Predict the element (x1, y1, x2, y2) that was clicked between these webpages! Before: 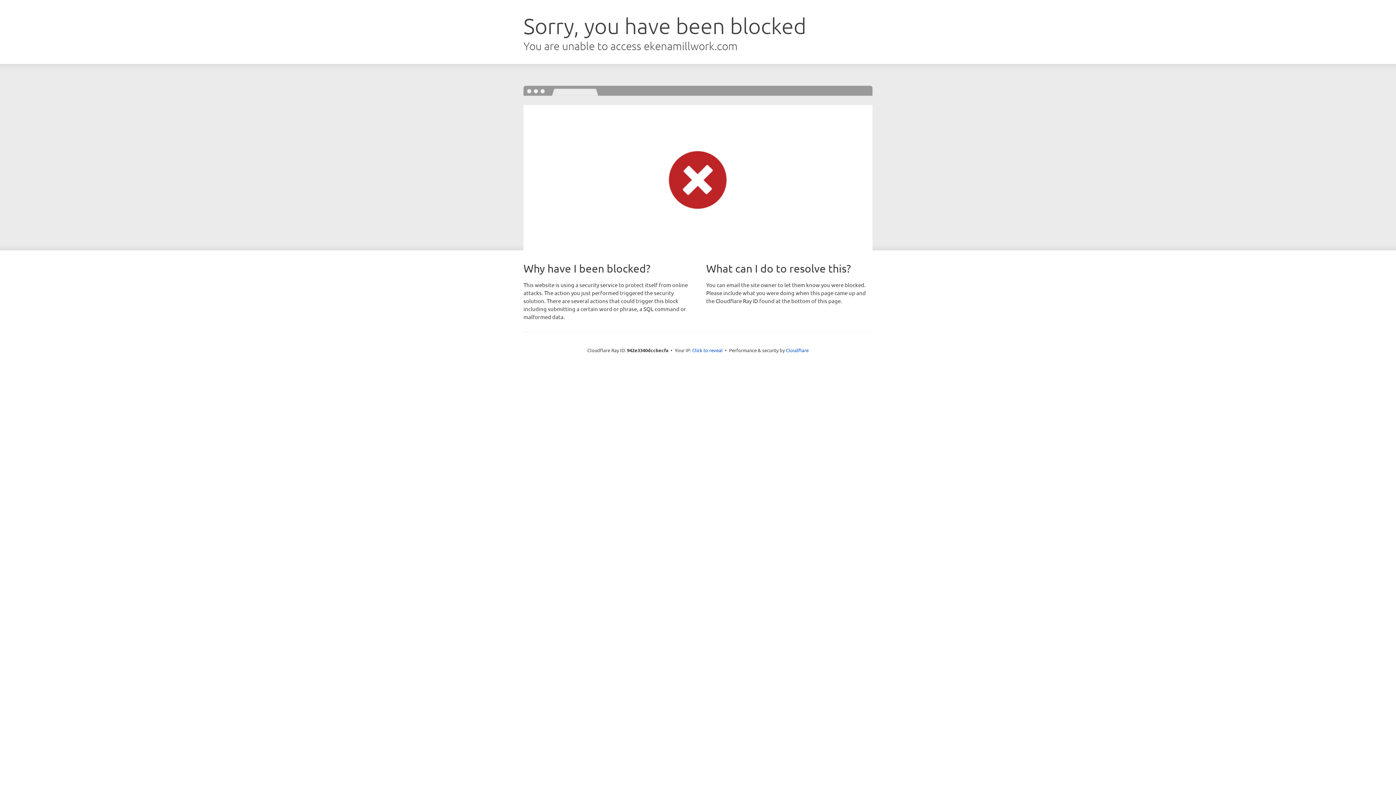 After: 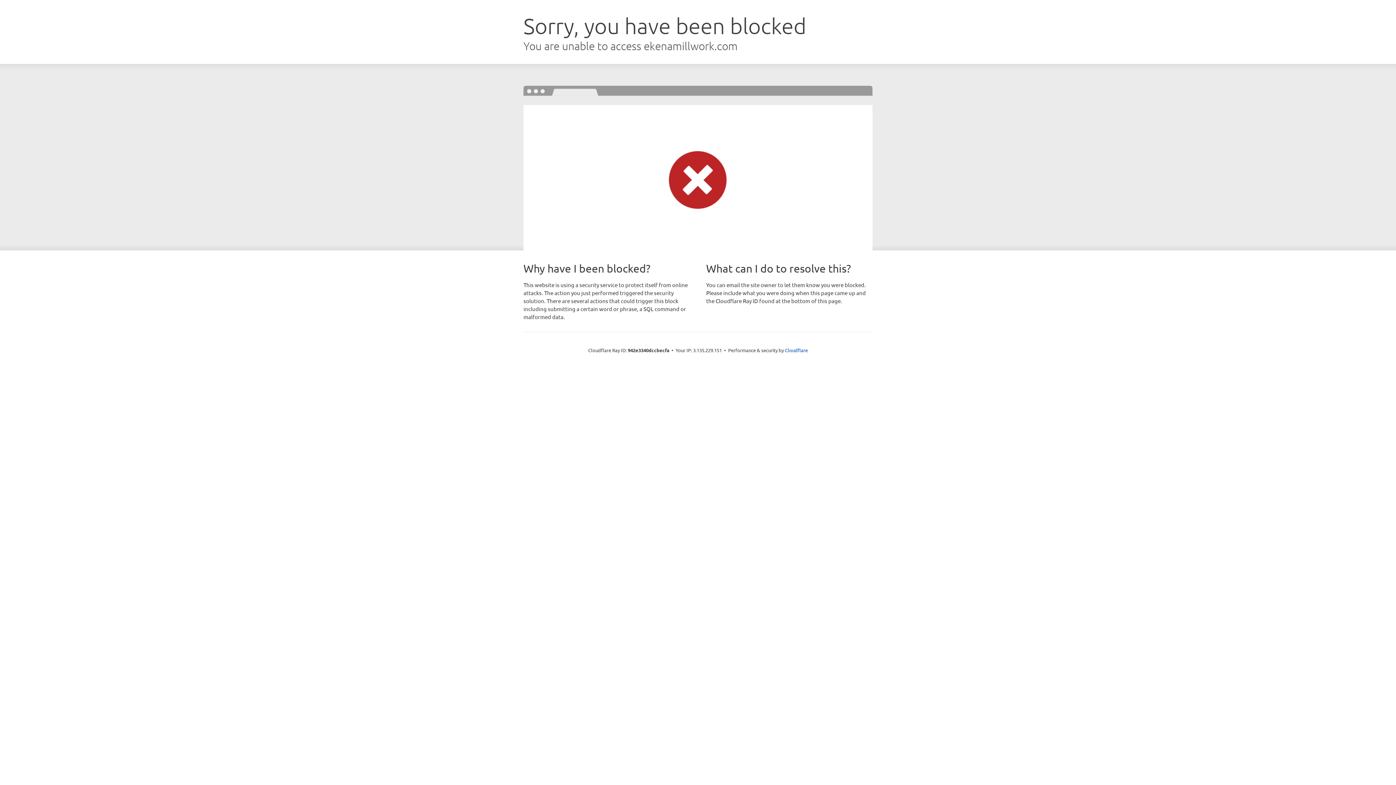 Action: label: Click to reveal bbox: (692, 346, 722, 353)